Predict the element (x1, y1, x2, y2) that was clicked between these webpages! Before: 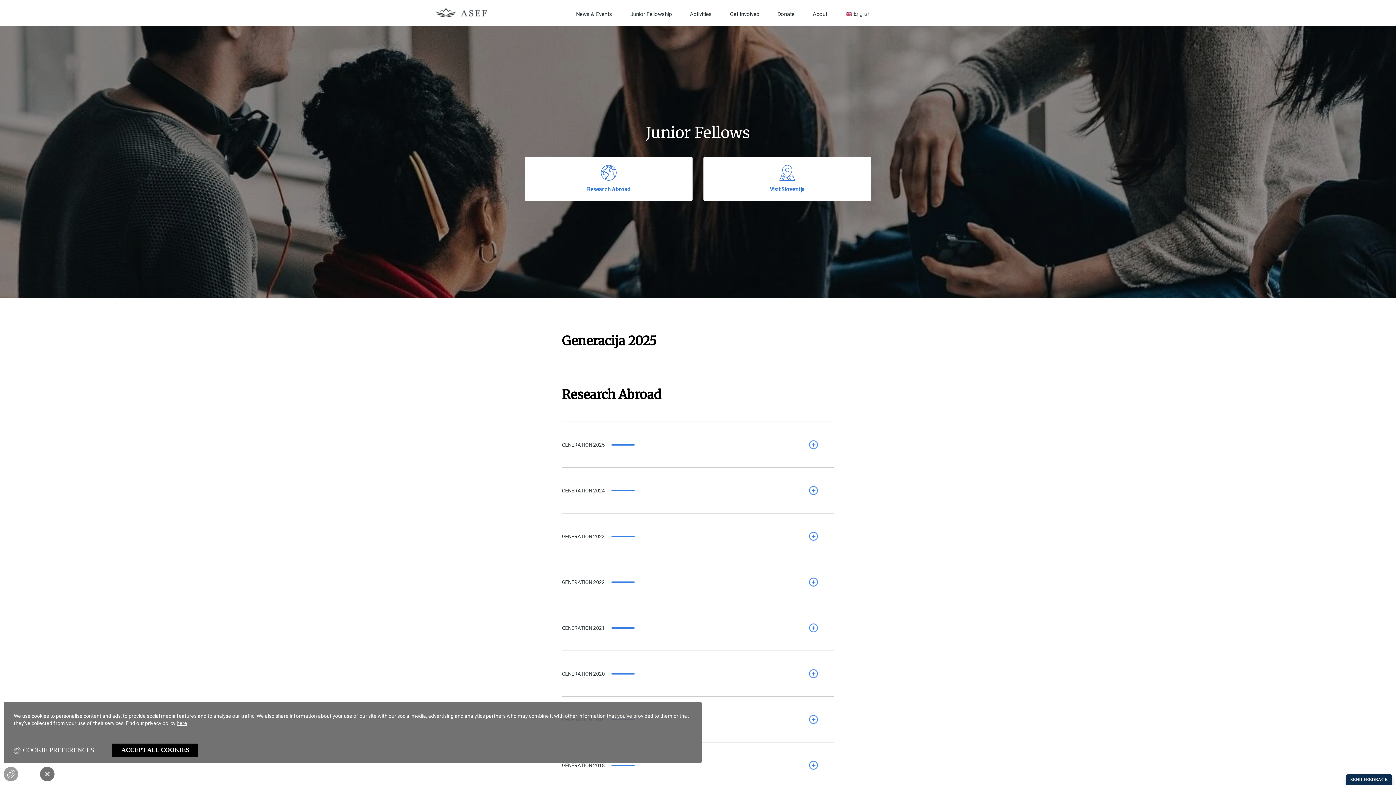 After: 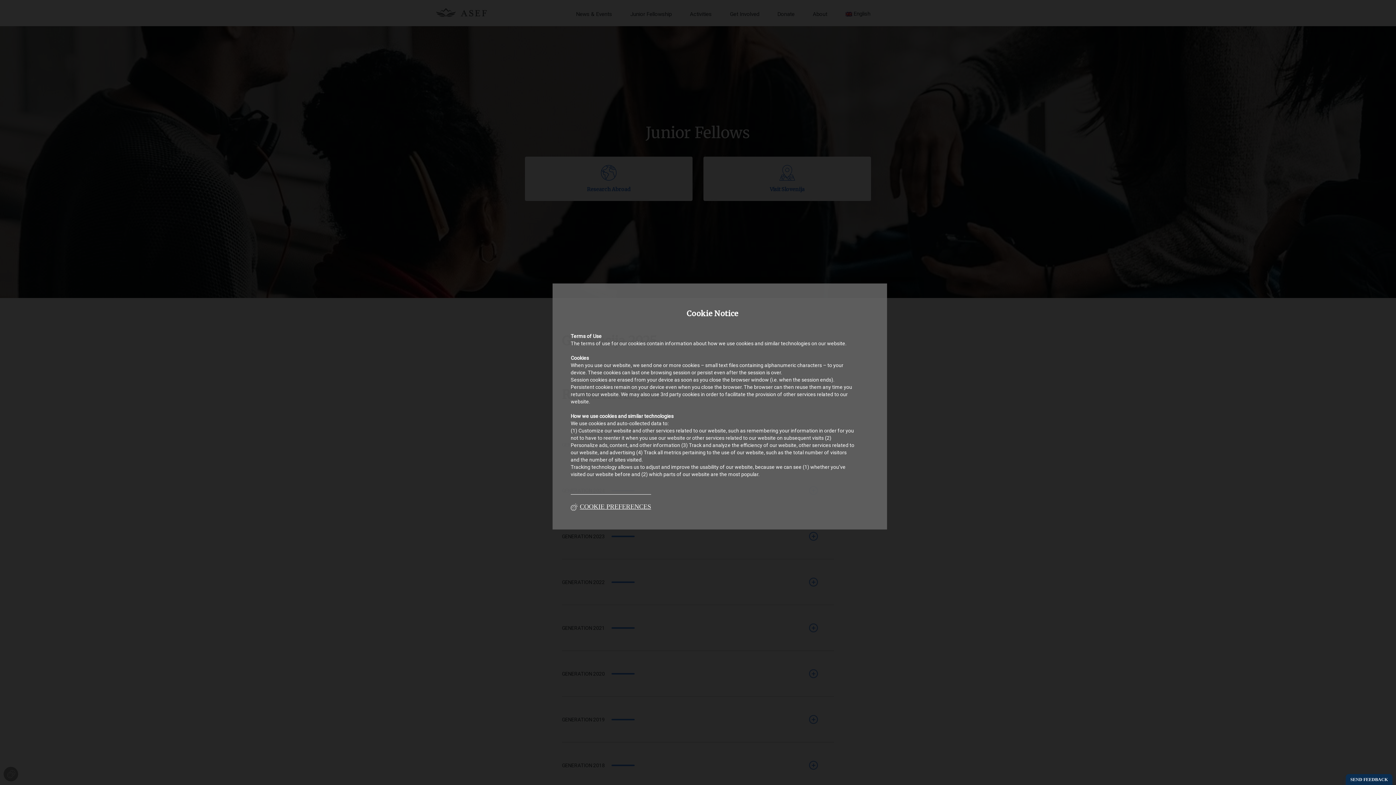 Action: bbox: (176, 720, 187, 726) label: here